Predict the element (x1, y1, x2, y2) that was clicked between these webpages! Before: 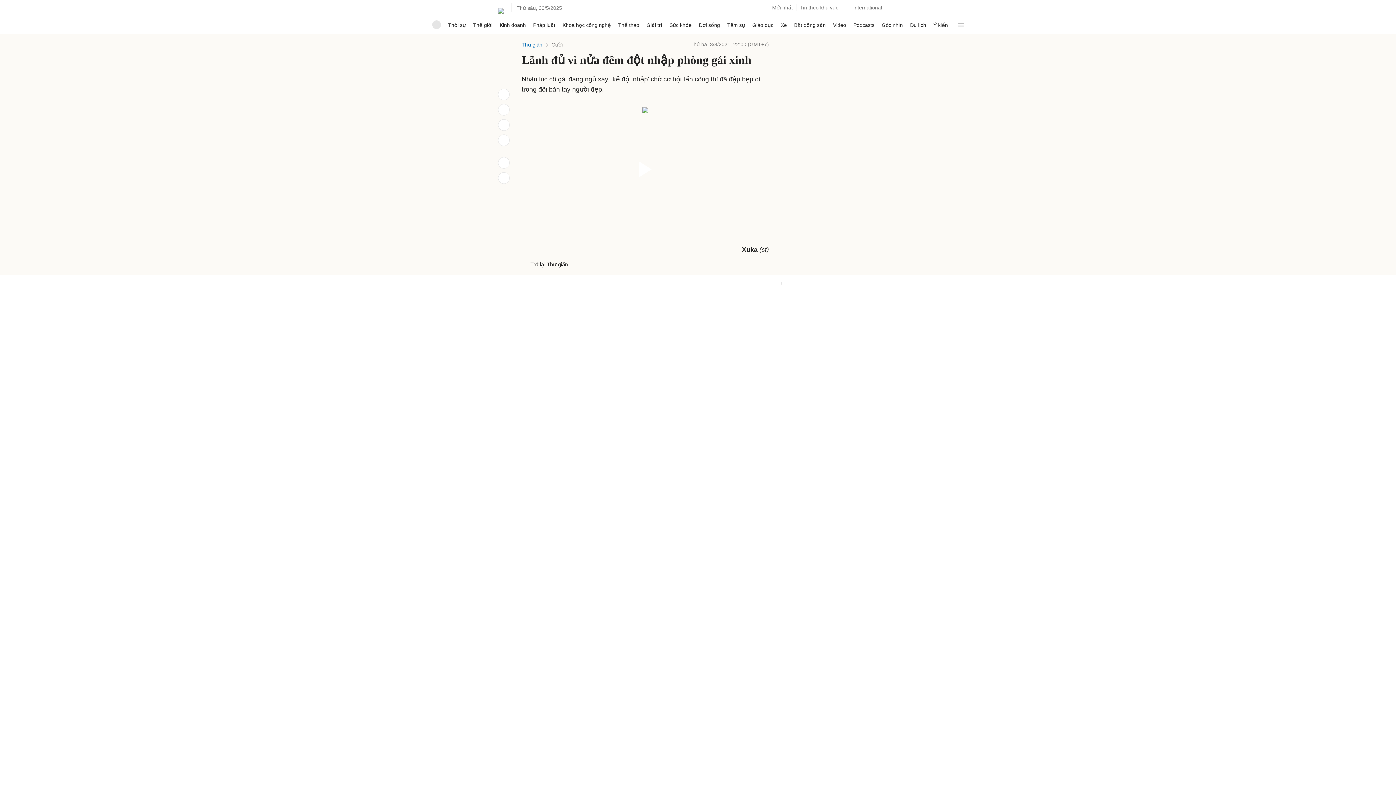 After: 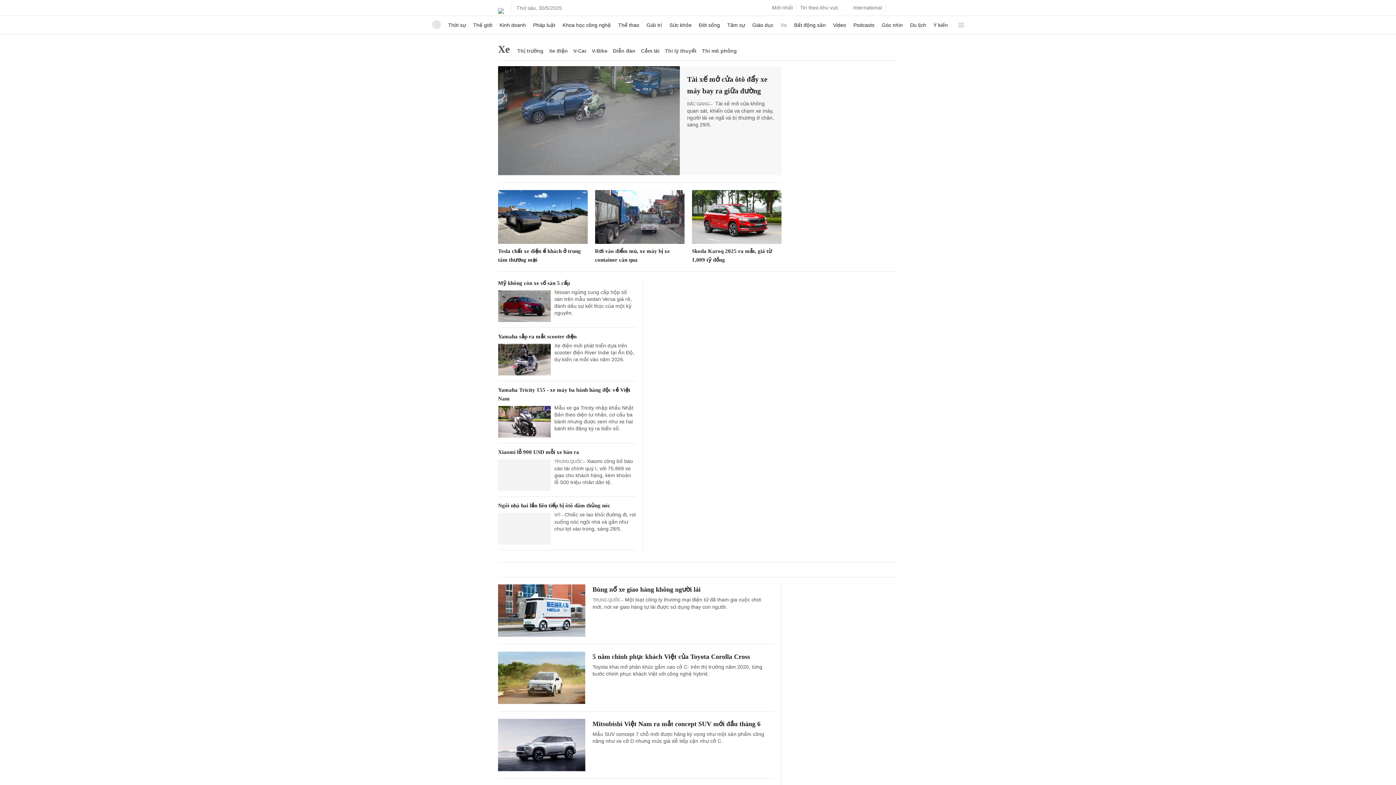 Action: label: Xe bbox: (780, 16, 787, 33)